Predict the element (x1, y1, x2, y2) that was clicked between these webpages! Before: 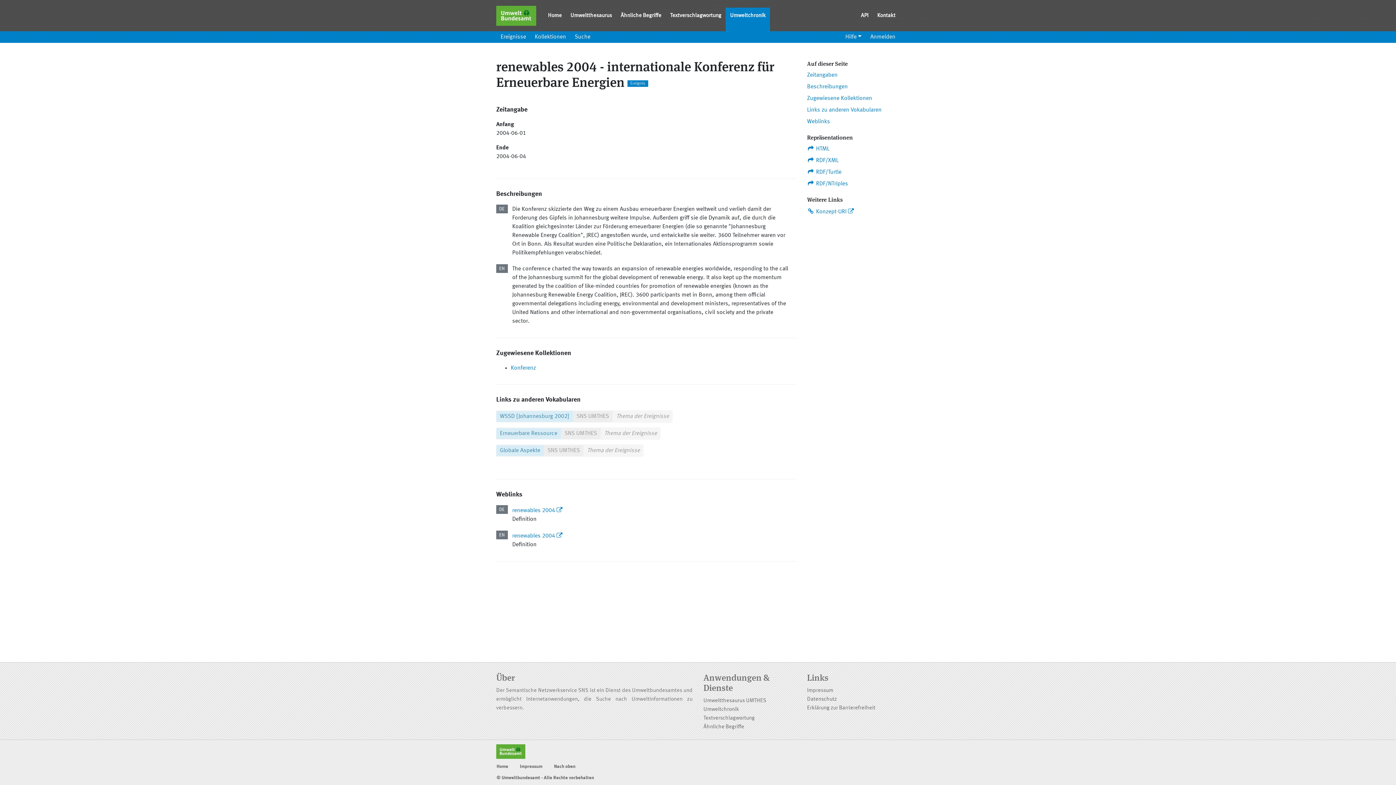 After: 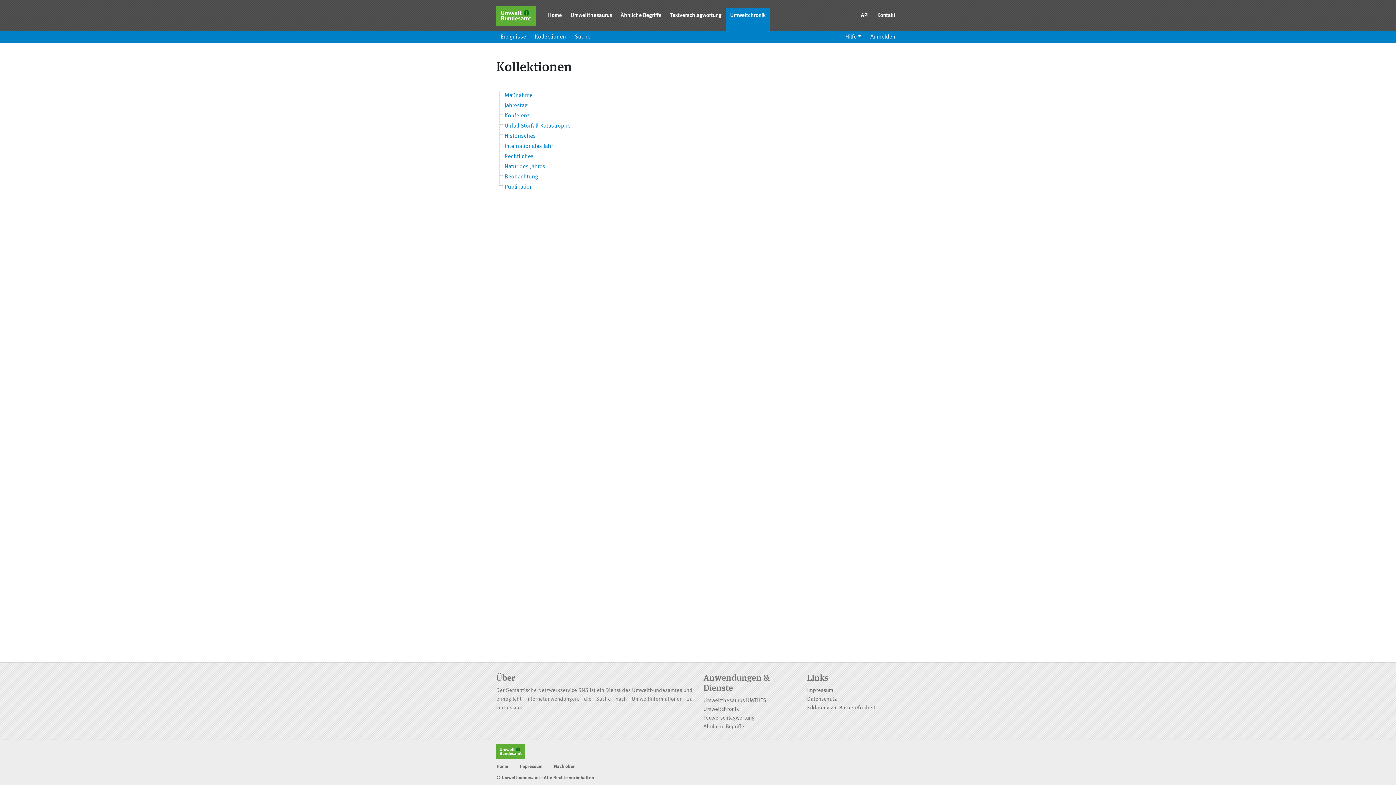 Action: bbox: (530, 31, 570, 42) label: Kollektionen